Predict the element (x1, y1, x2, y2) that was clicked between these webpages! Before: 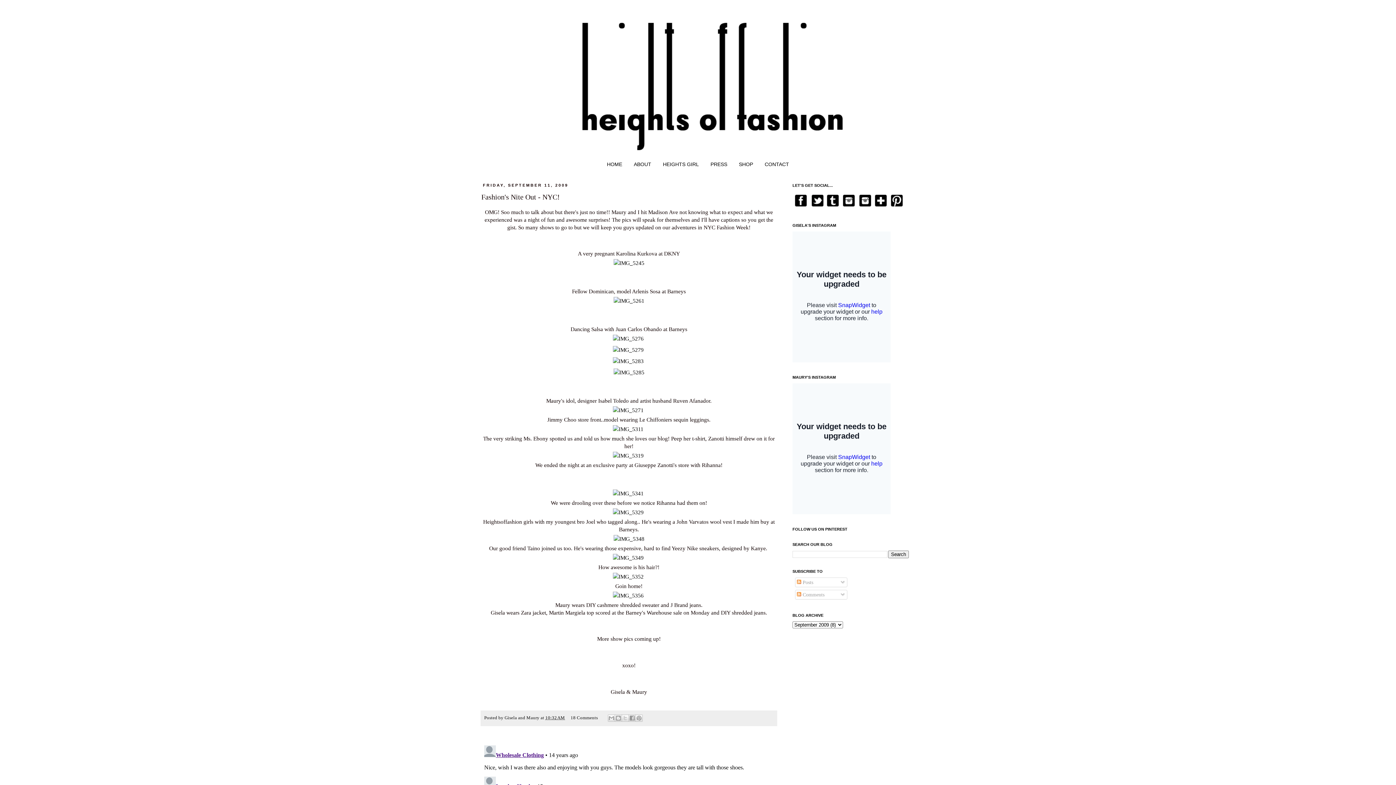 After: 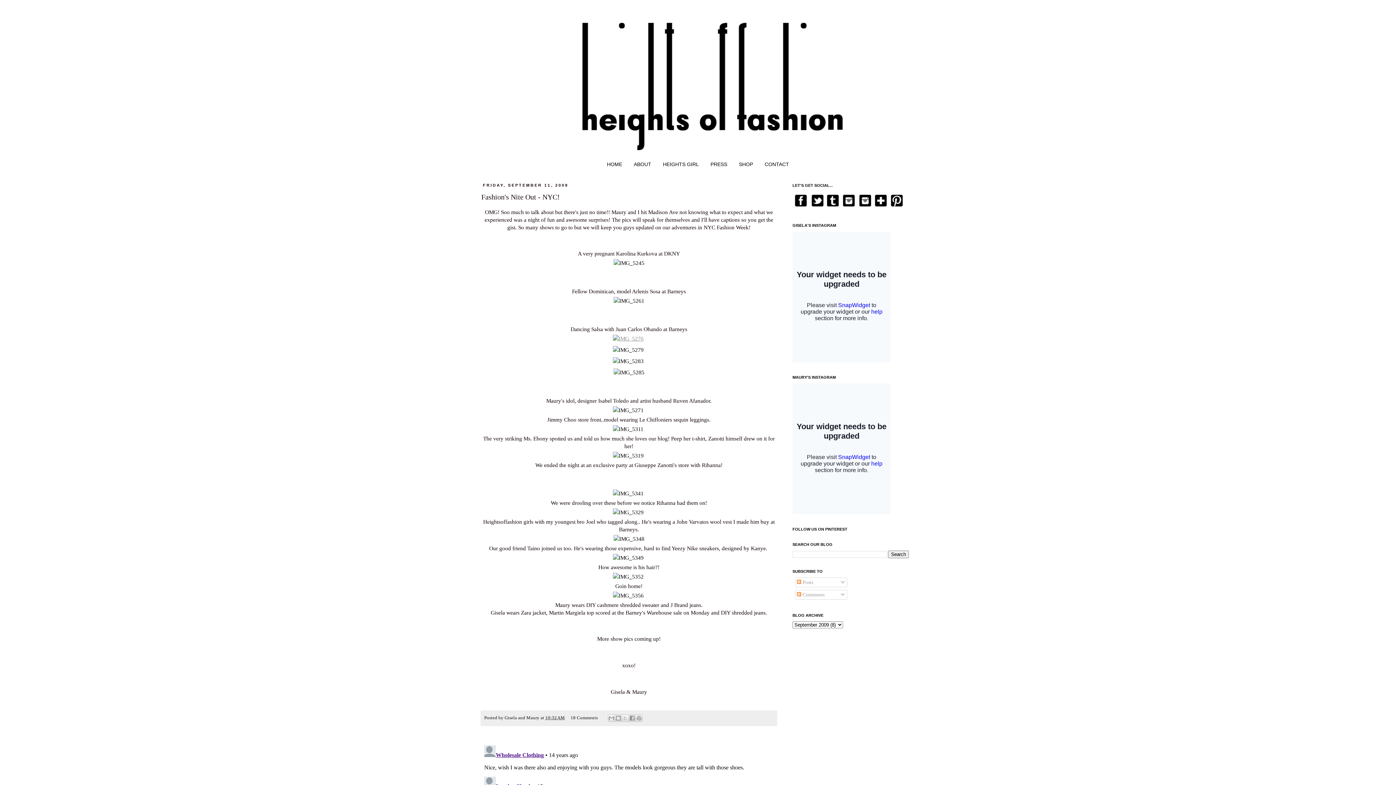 Action: bbox: (611, 335, 645, 341)